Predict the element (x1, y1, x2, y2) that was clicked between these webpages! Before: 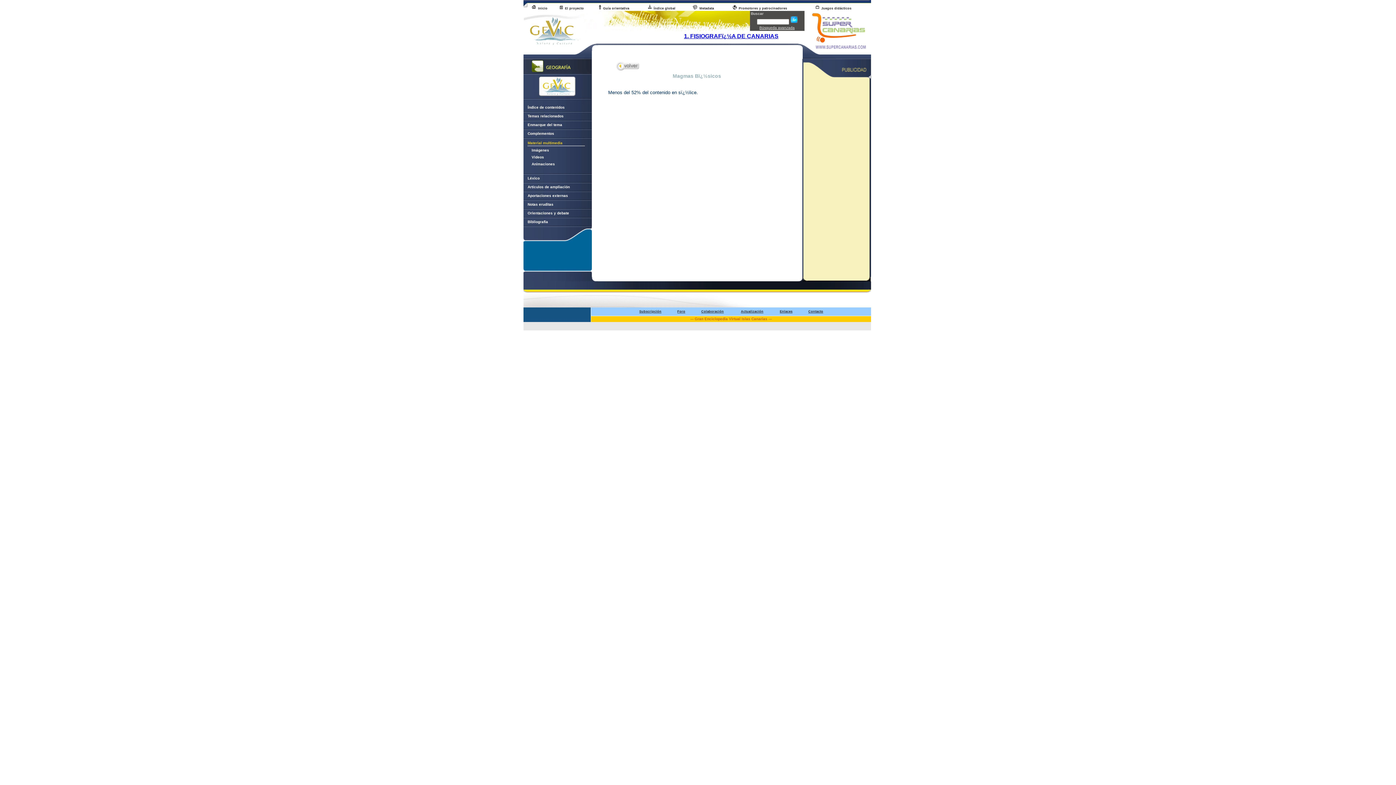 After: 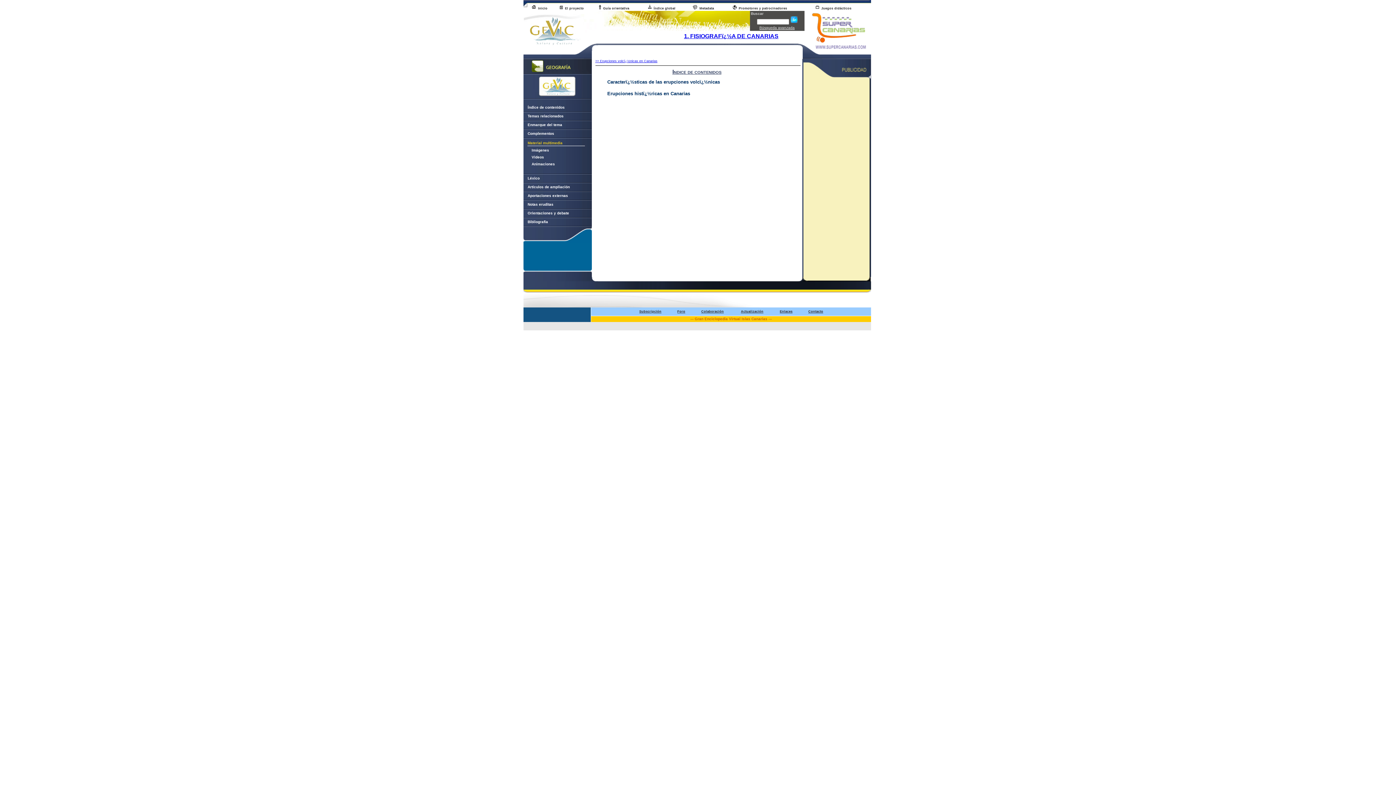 Action: bbox: (523, 105, 564, 109) label:     Índice de contenidos